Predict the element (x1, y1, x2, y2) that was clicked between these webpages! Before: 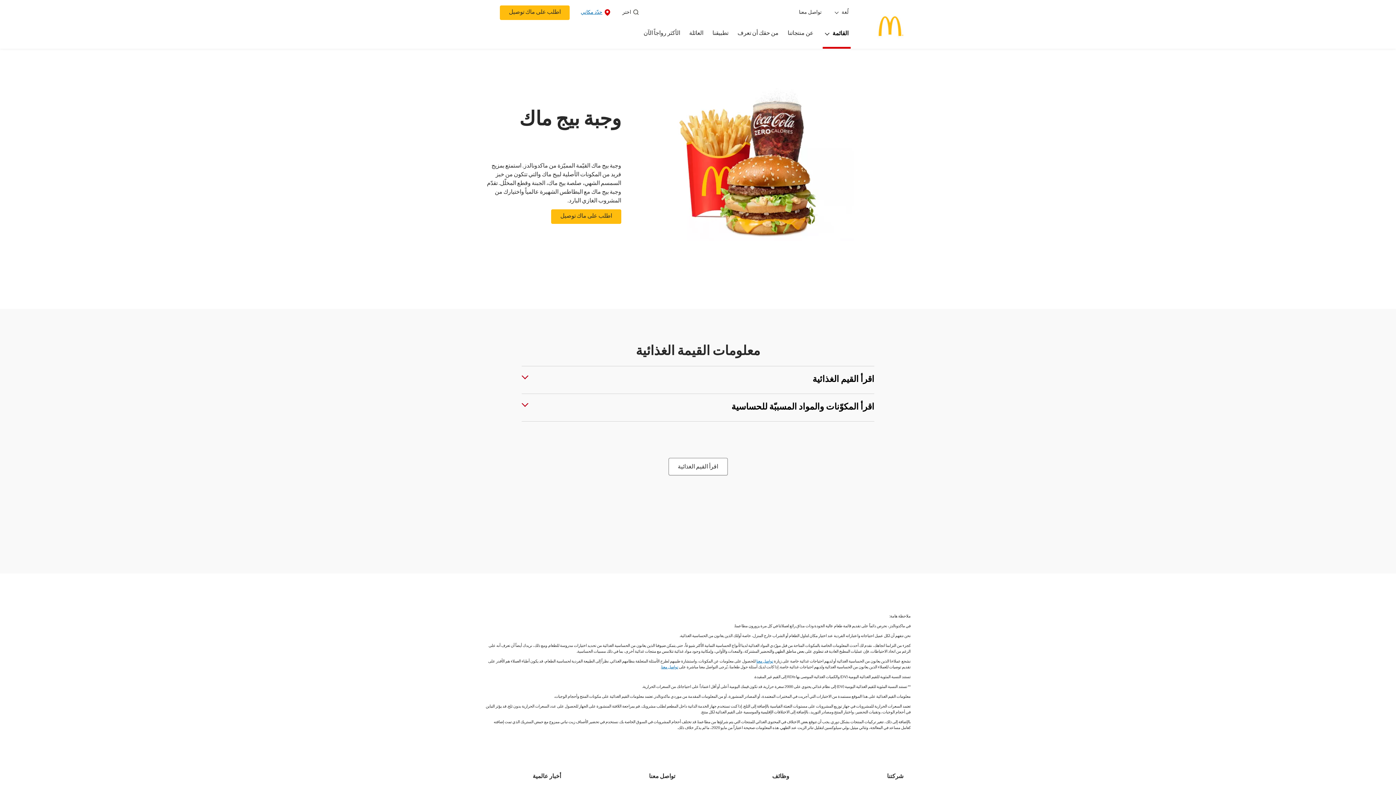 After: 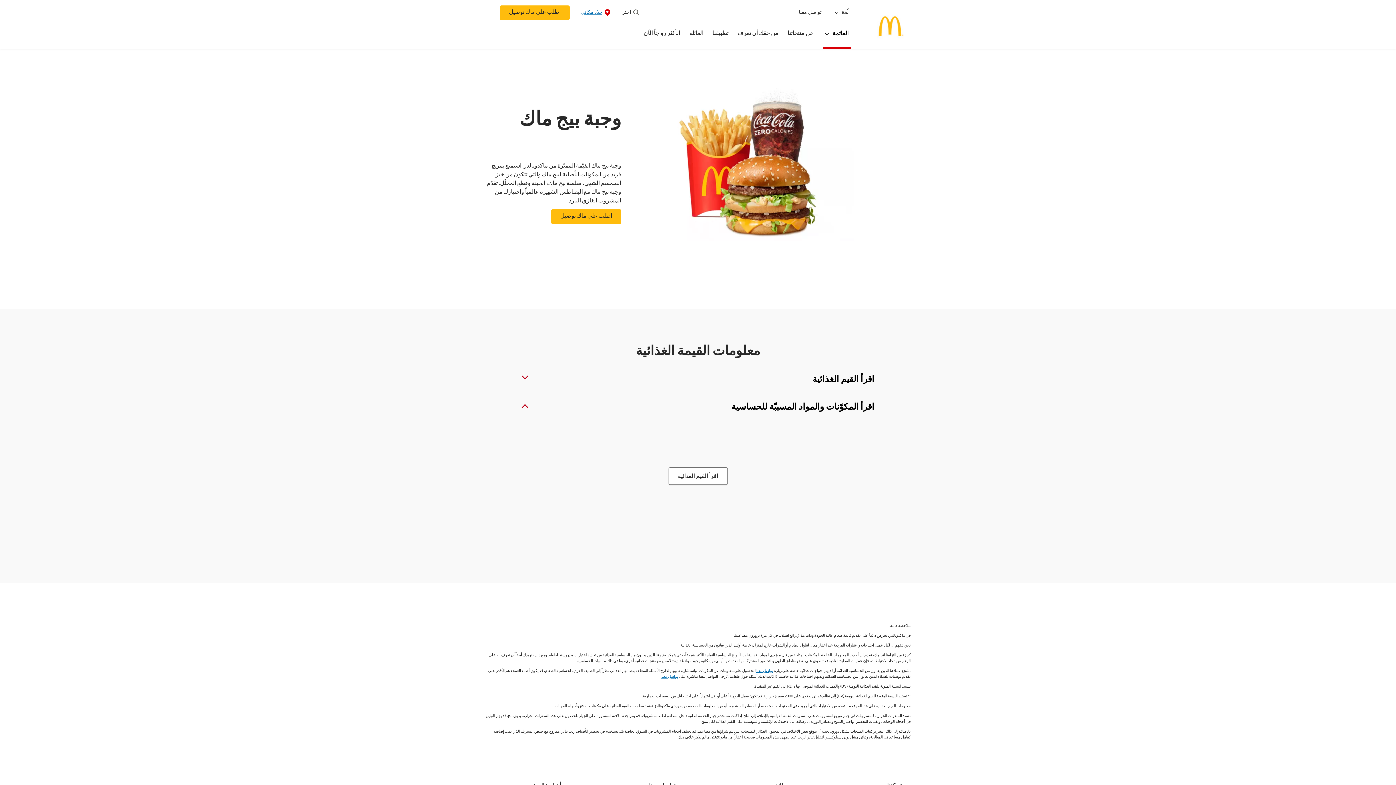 Action: label: اقرأ المكوّنات والمواد المسببّة للحساسية bbox: (521, 394, 874, 421)